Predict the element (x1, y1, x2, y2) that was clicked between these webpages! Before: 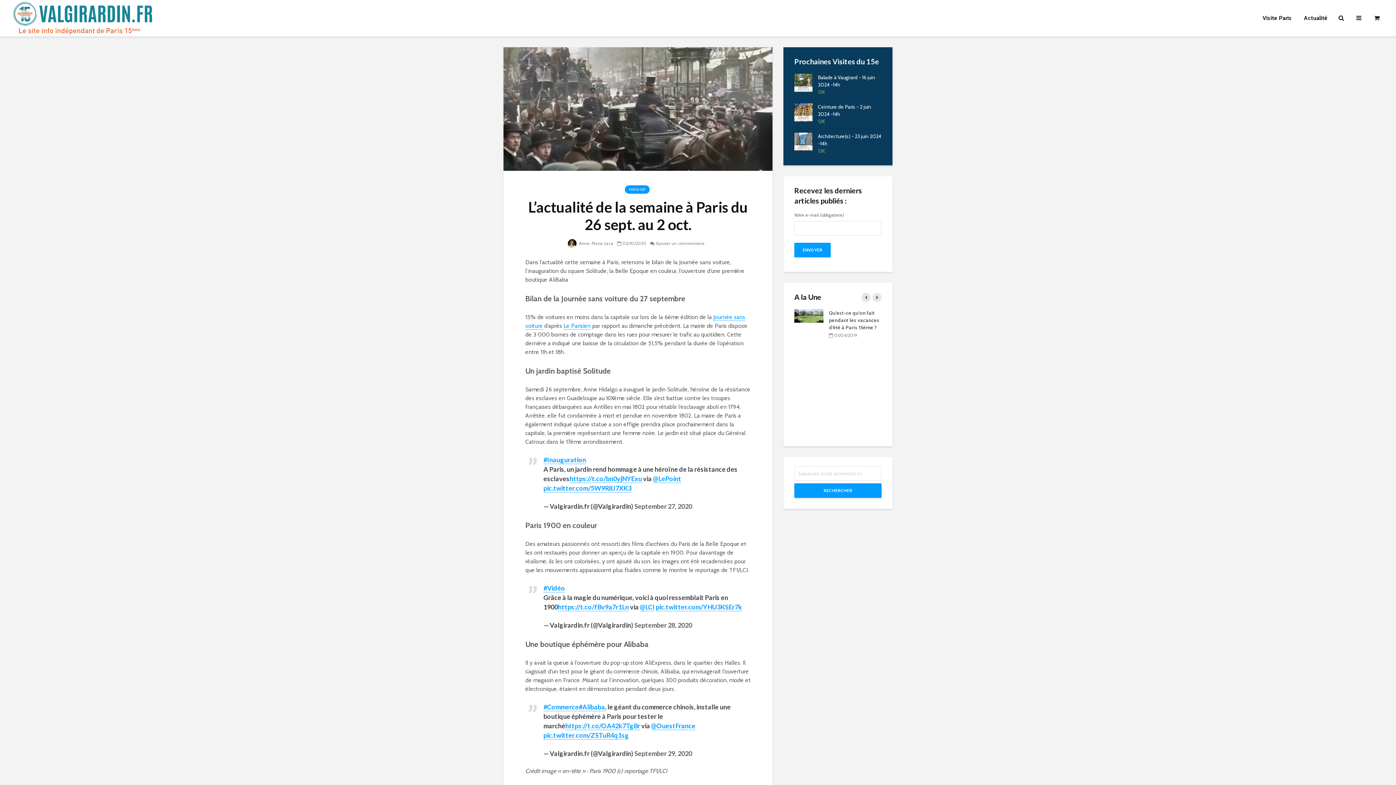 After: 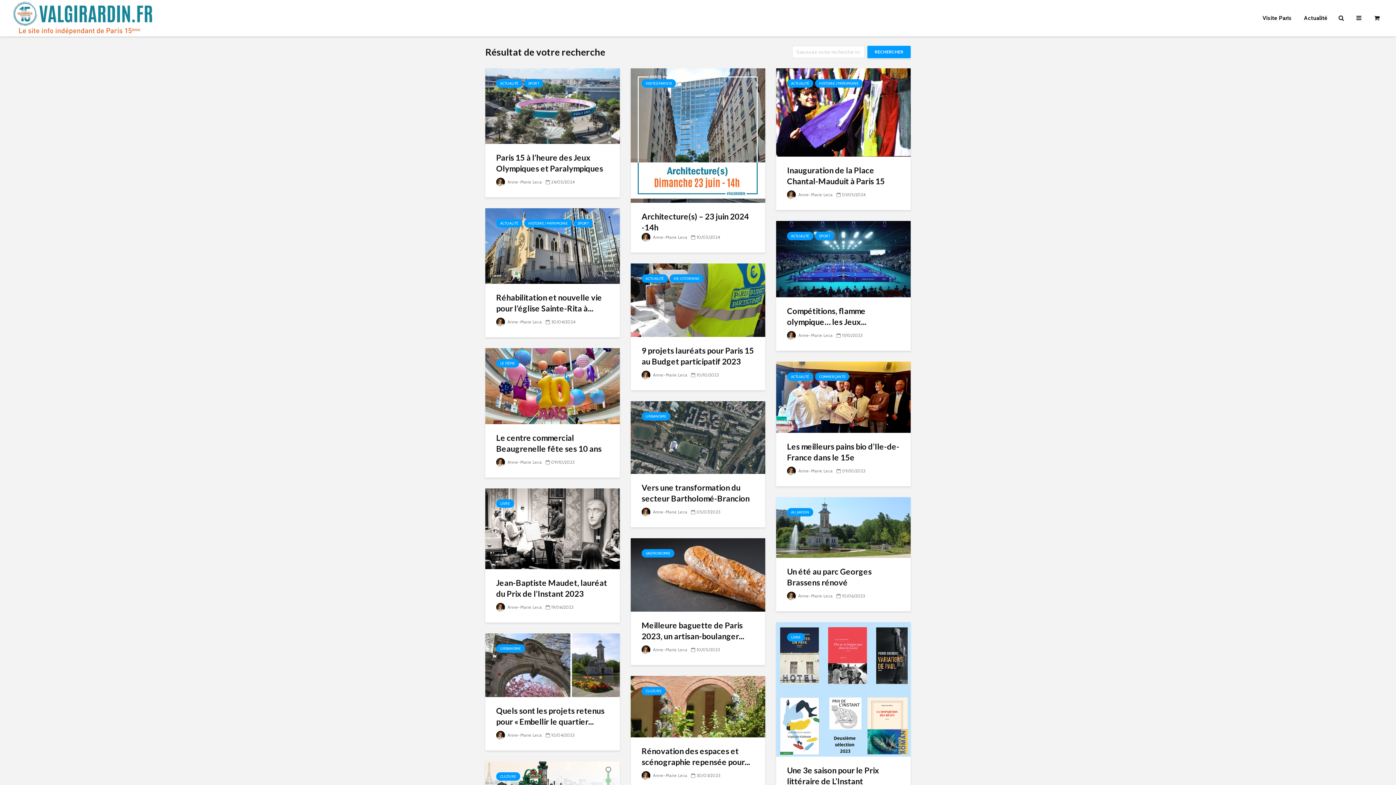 Action: bbox: (794, 483, 881, 498) label: RECHERCHER